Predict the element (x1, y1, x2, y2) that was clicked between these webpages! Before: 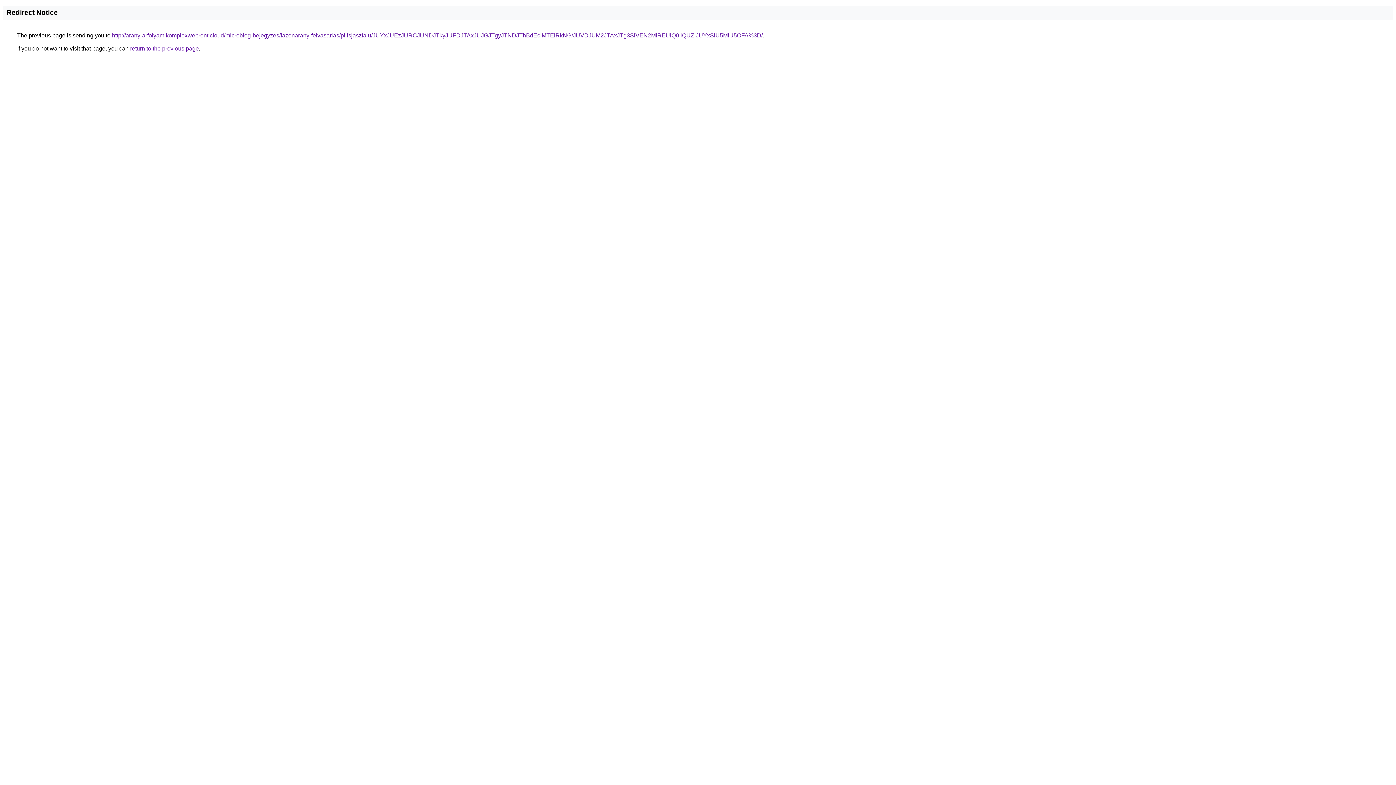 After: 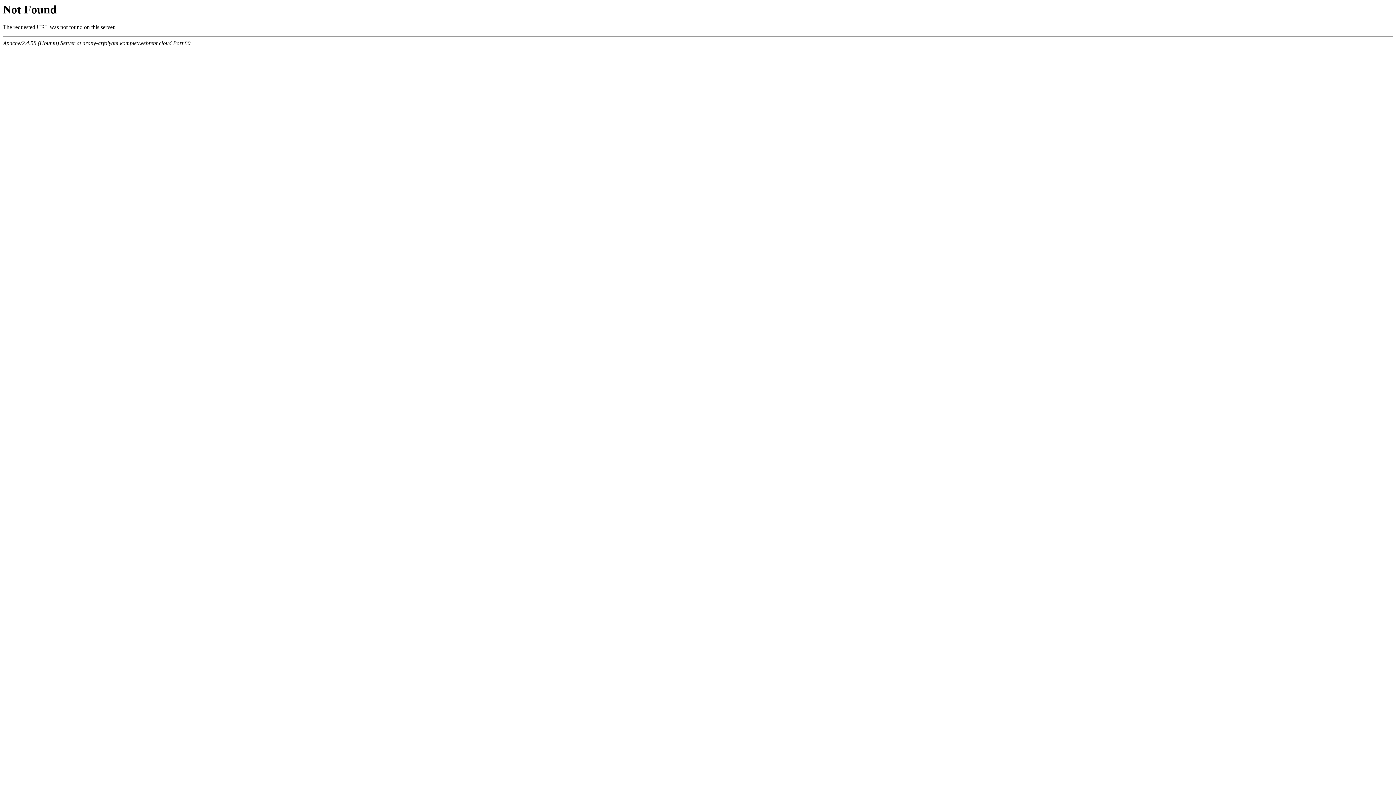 Action: label: http://arany-arfolyam.komplexwebrent.cloud/microblog-bejegyzes/fazonarany-felvasarlas/pilisjaszfalu/JUYxJUEzJURCJUNDJTkyJUFDJTAxJUJGJTgyJTNDJThBdEclMTElRkNG/JUVDJUM2JTAxJTg3SiVEN2MlREUlQ0IlQUZlJUYxSiU5MiU5OFA%3D/ bbox: (112, 32, 762, 38)